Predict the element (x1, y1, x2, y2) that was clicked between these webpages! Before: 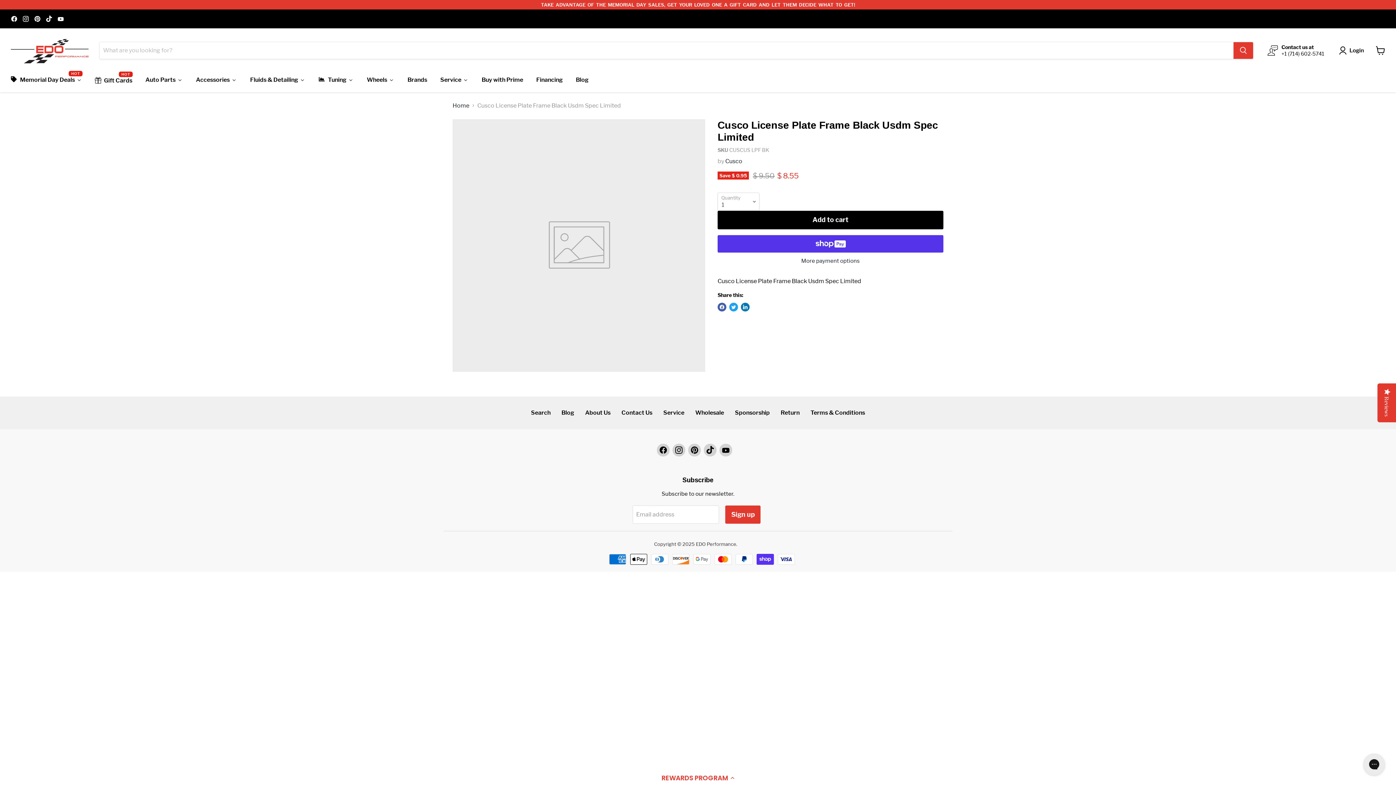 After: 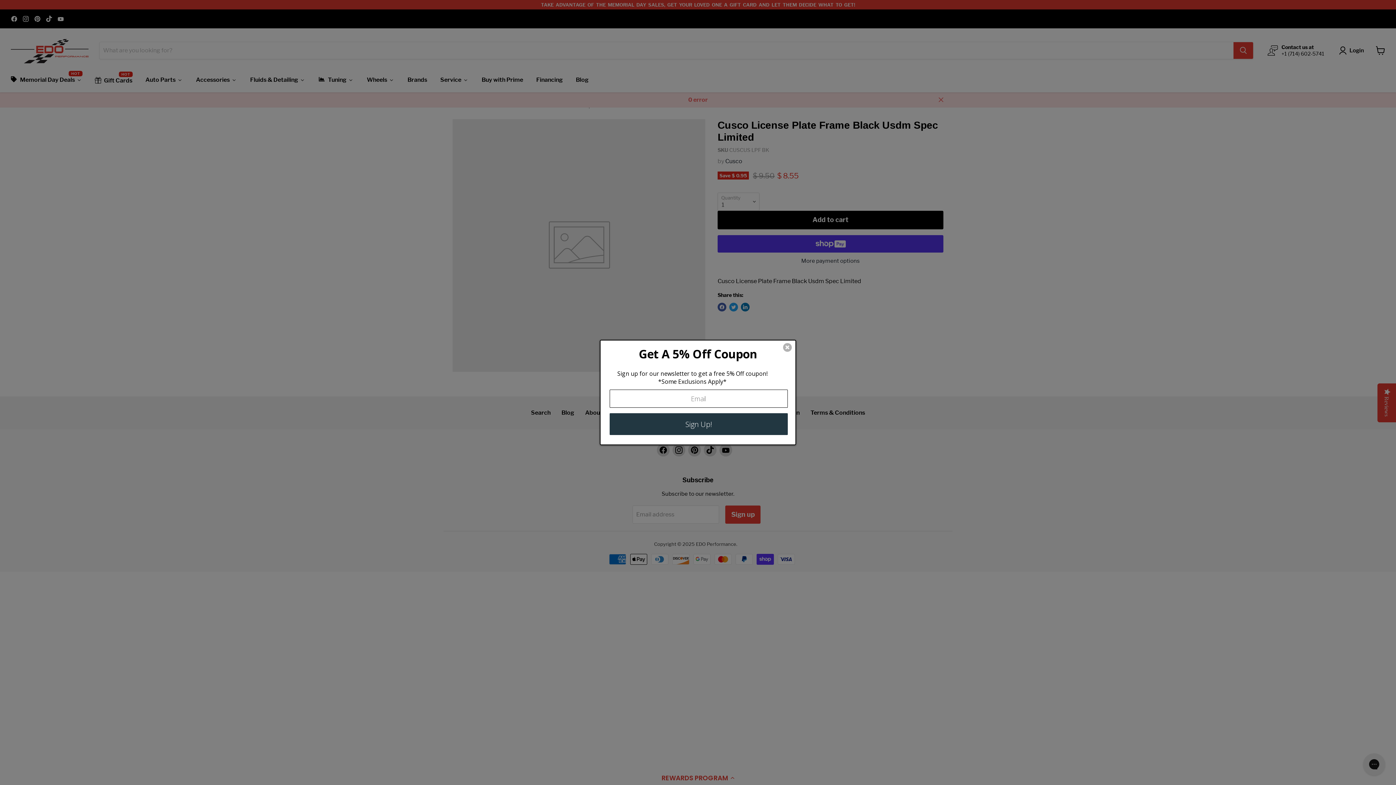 Action: bbox: (717, 210, 943, 229) label: Add to cart